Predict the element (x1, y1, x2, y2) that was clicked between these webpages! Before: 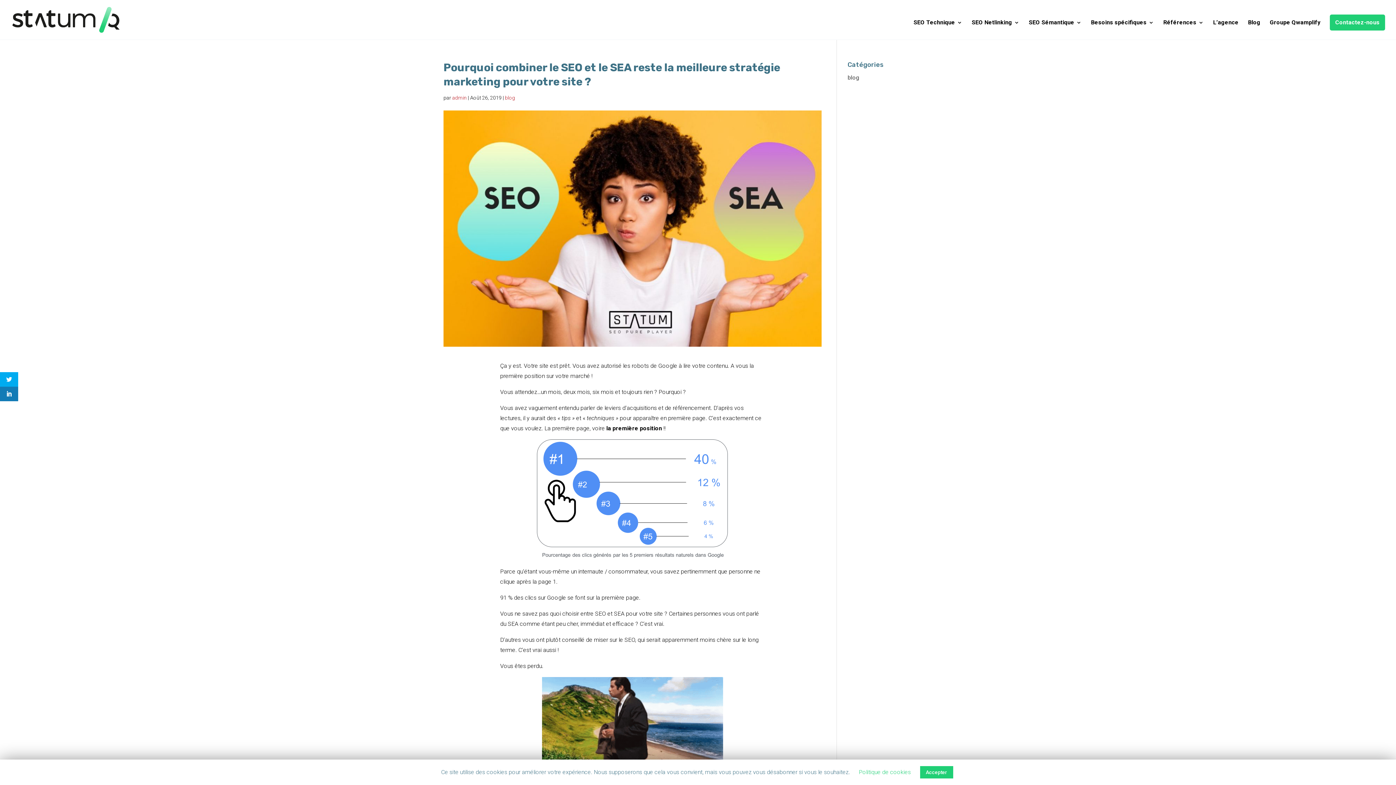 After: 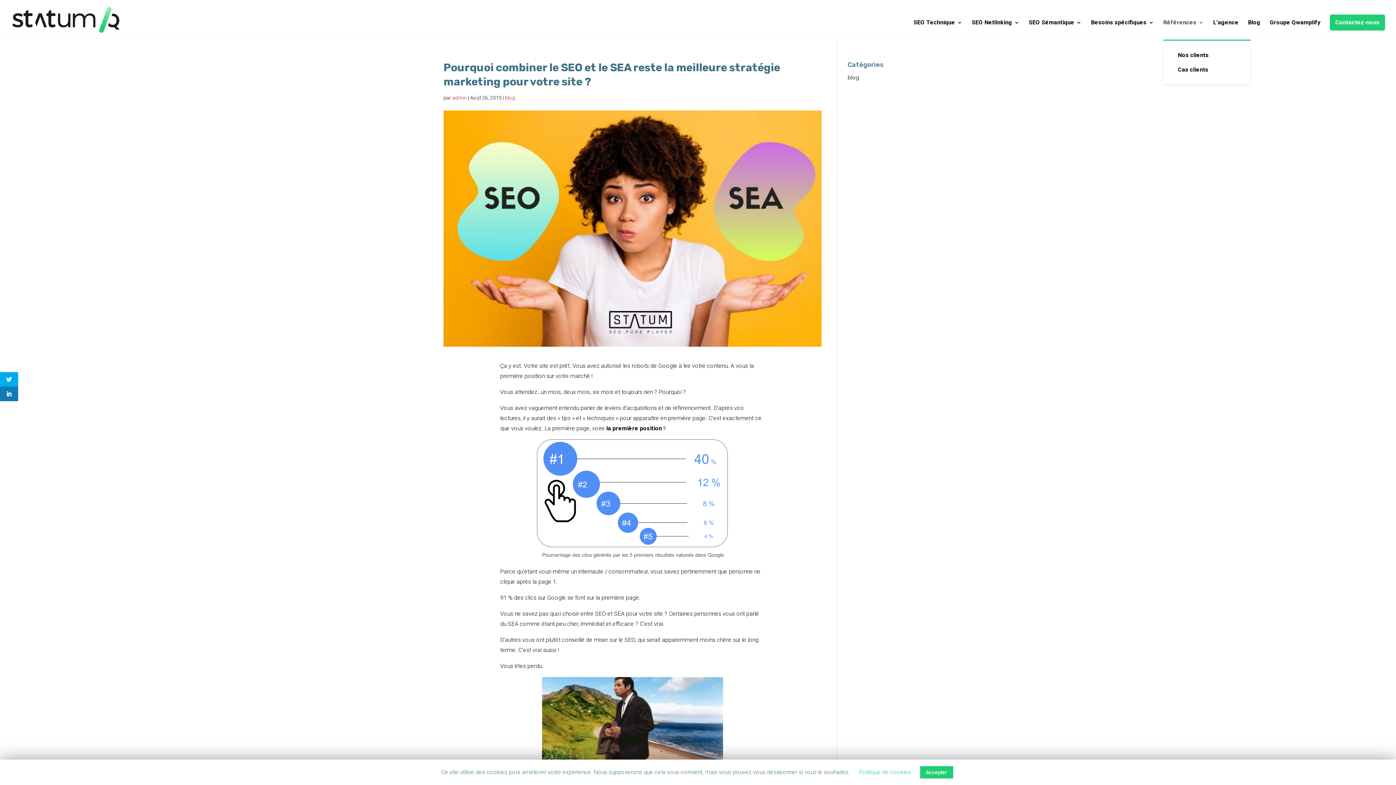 Action: bbox: (1163, 20, 1204, 39) label: Références